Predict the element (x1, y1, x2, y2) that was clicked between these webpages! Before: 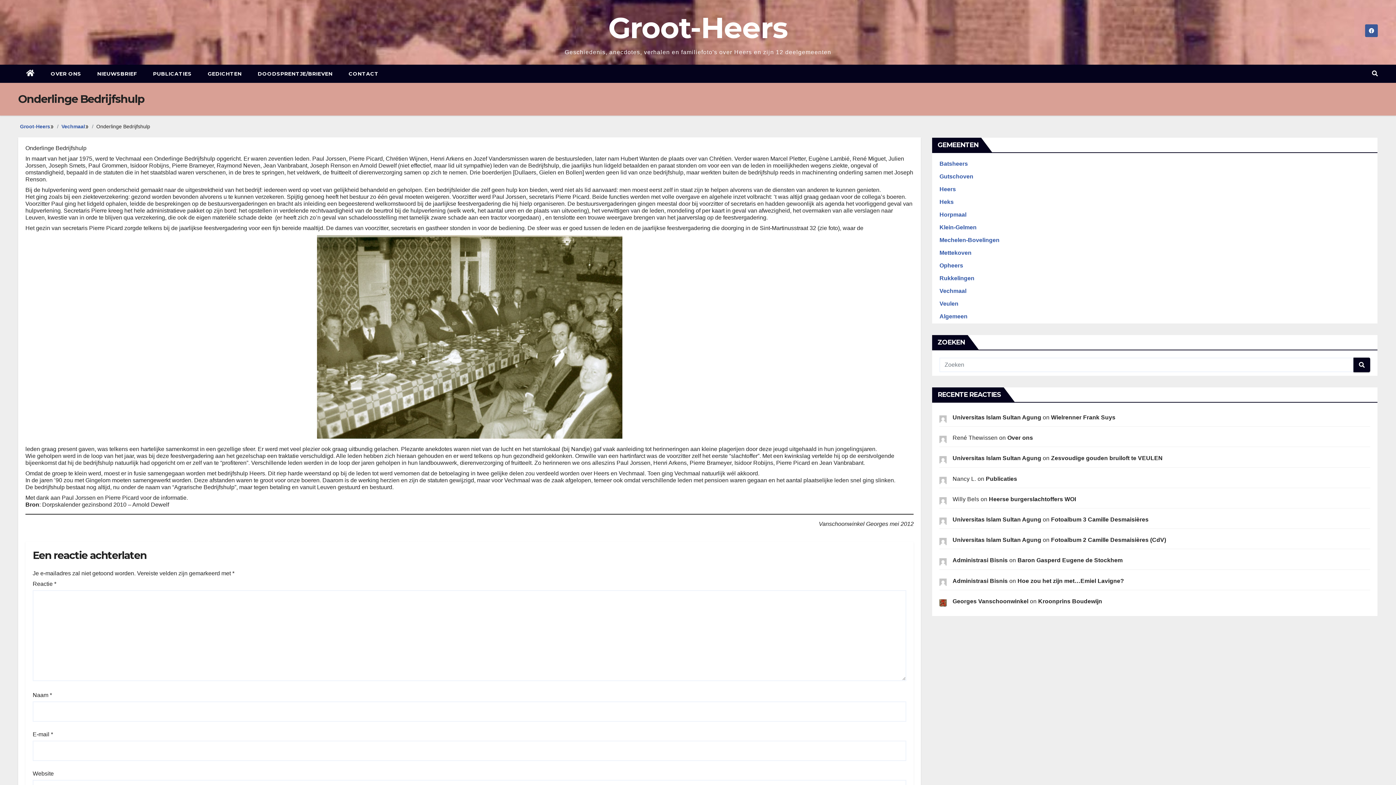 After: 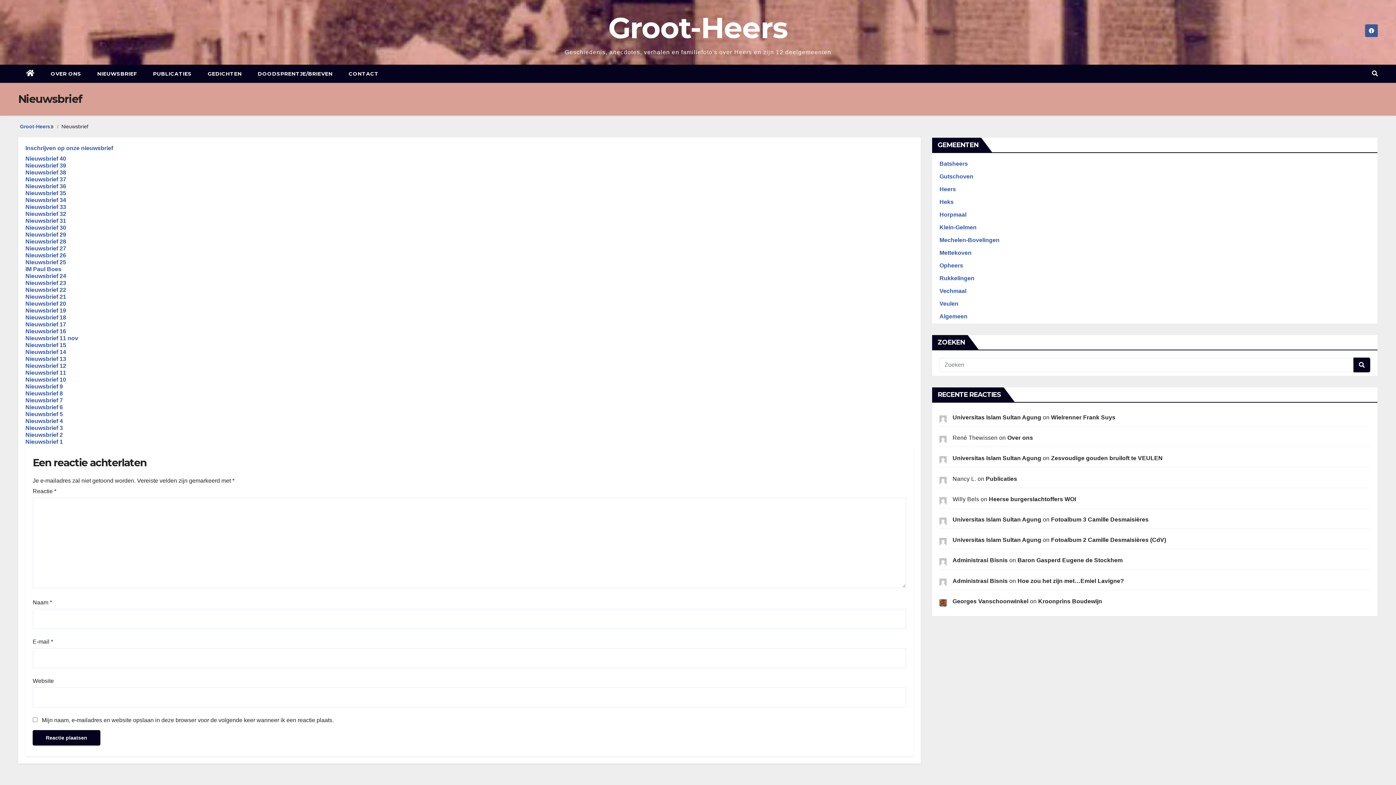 Action: label: NIEUWSBRIEF bbox: (89, 64, 145, 82)